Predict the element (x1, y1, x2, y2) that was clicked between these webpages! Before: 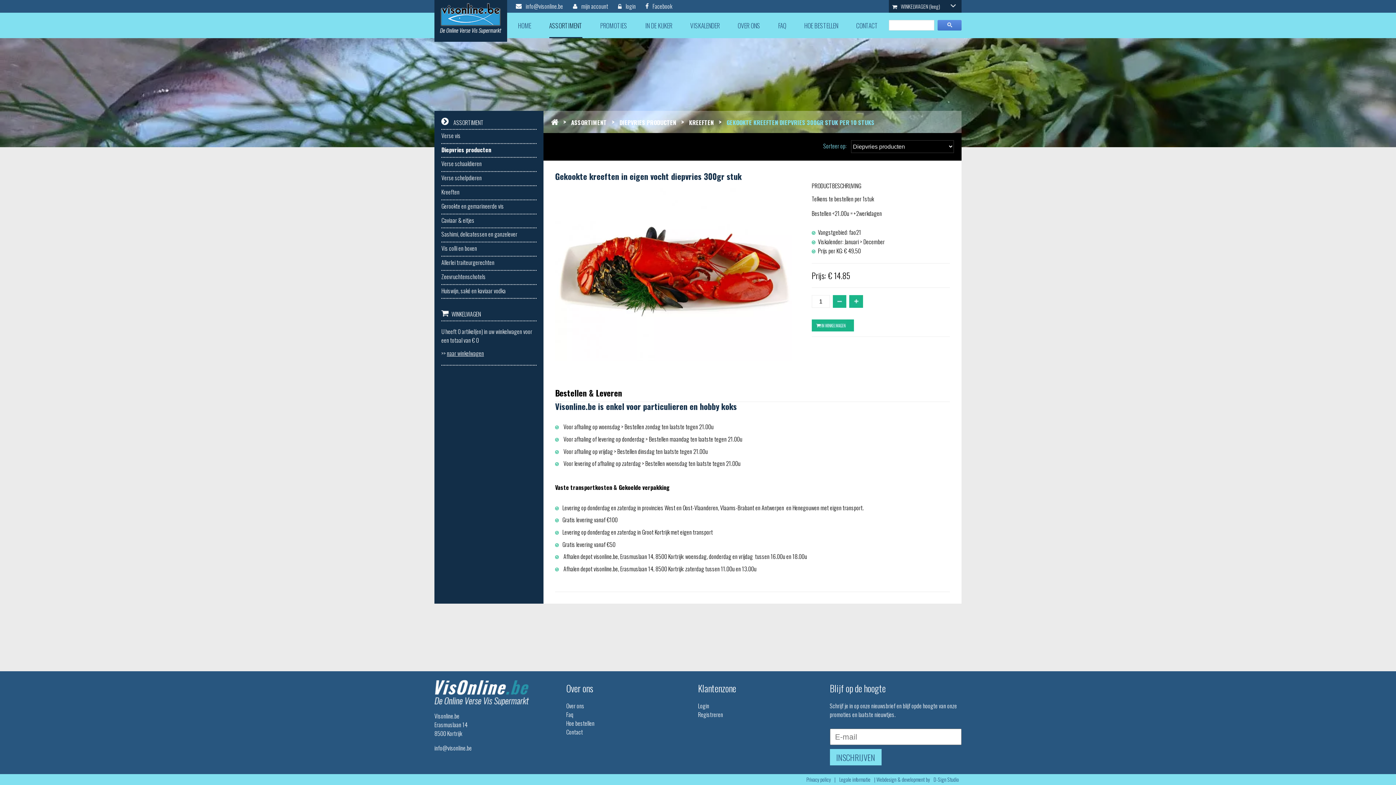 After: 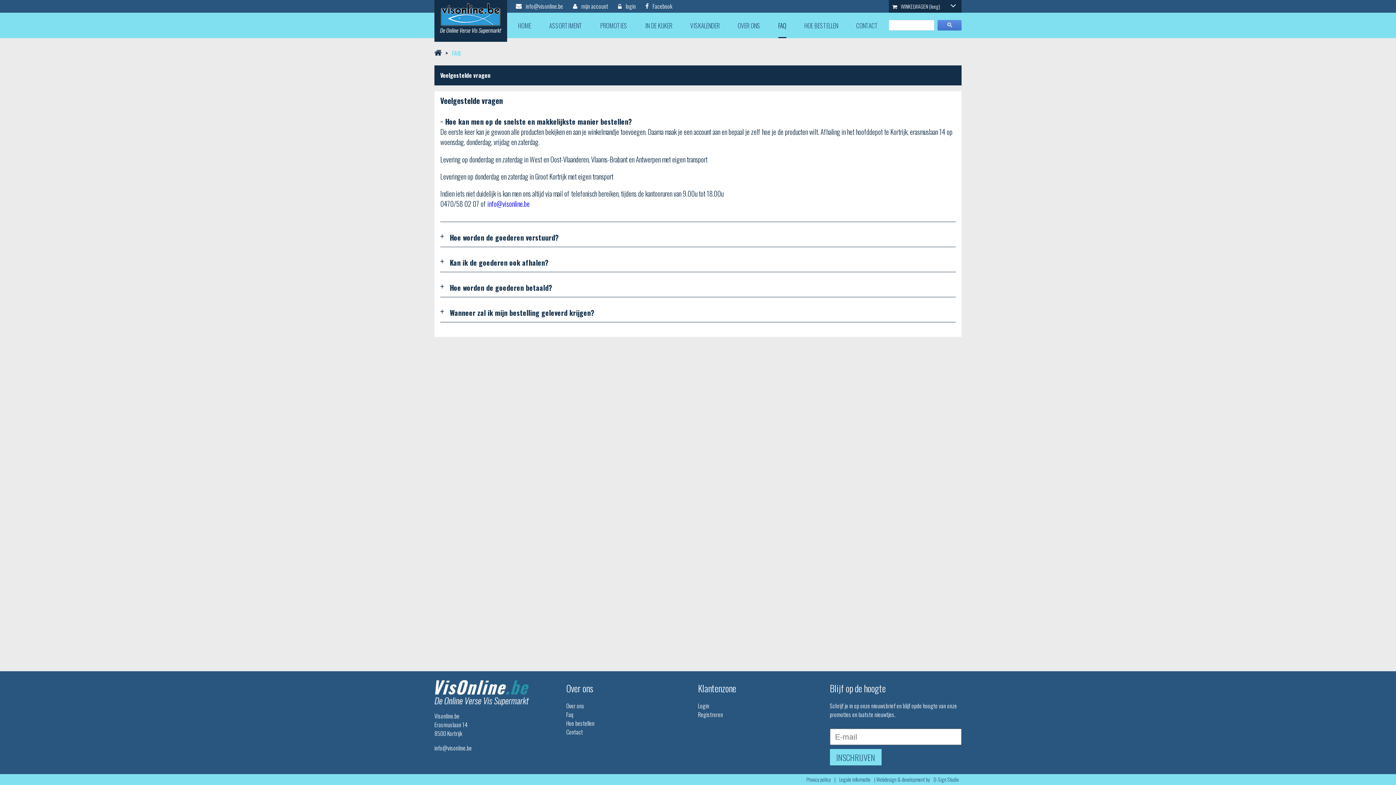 Action: label: Faq bbox: (566, 710, 698, 719)